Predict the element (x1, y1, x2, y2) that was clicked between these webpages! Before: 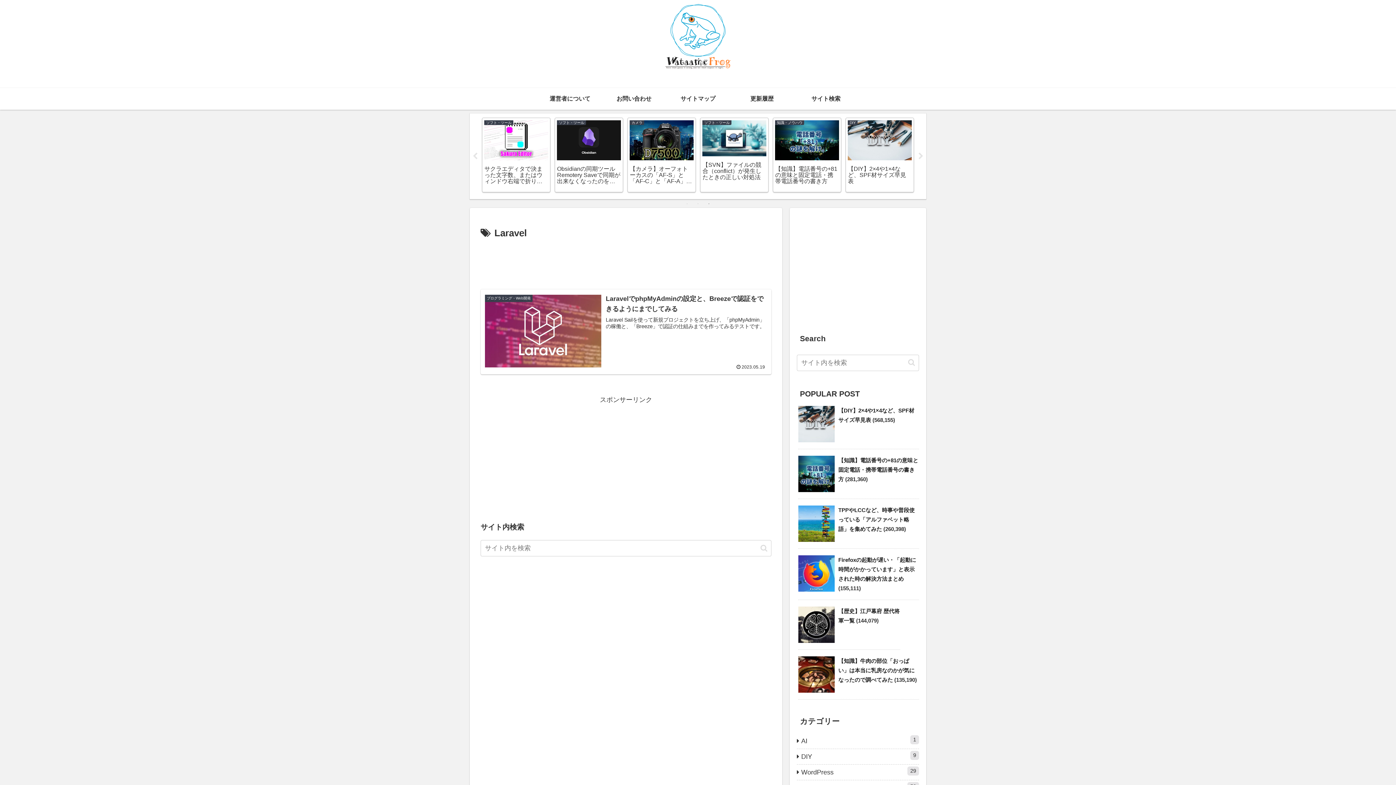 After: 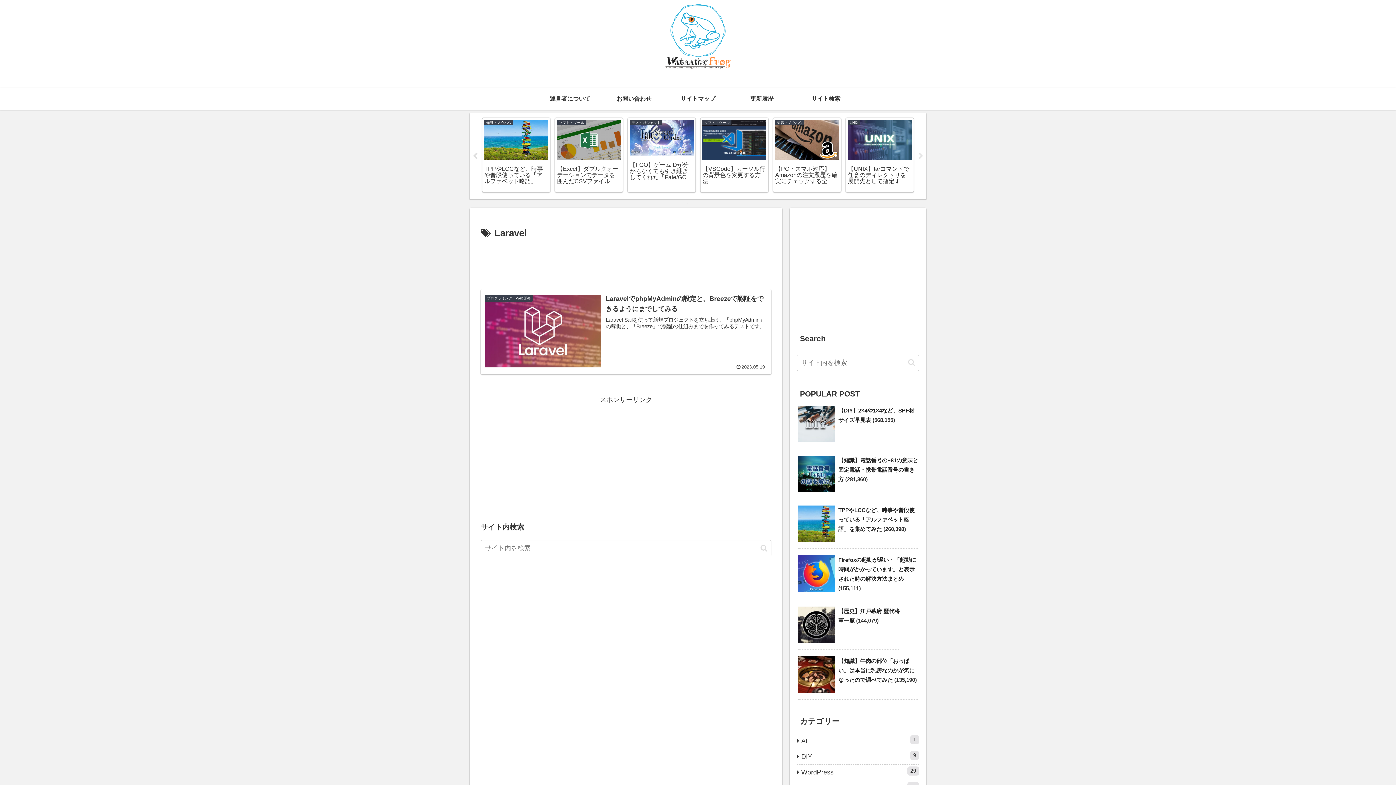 Action: label: Previous bbox: (471, 152, 478, 159)